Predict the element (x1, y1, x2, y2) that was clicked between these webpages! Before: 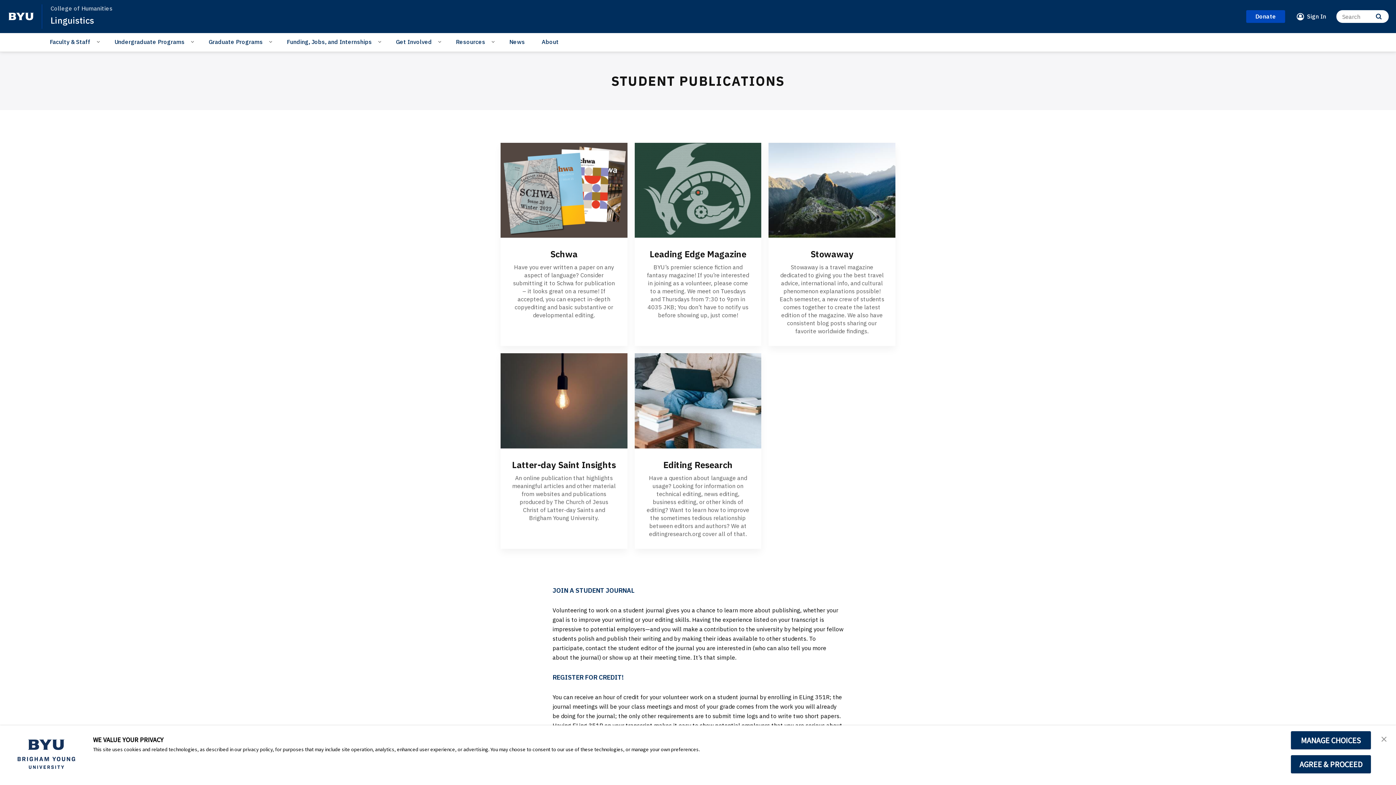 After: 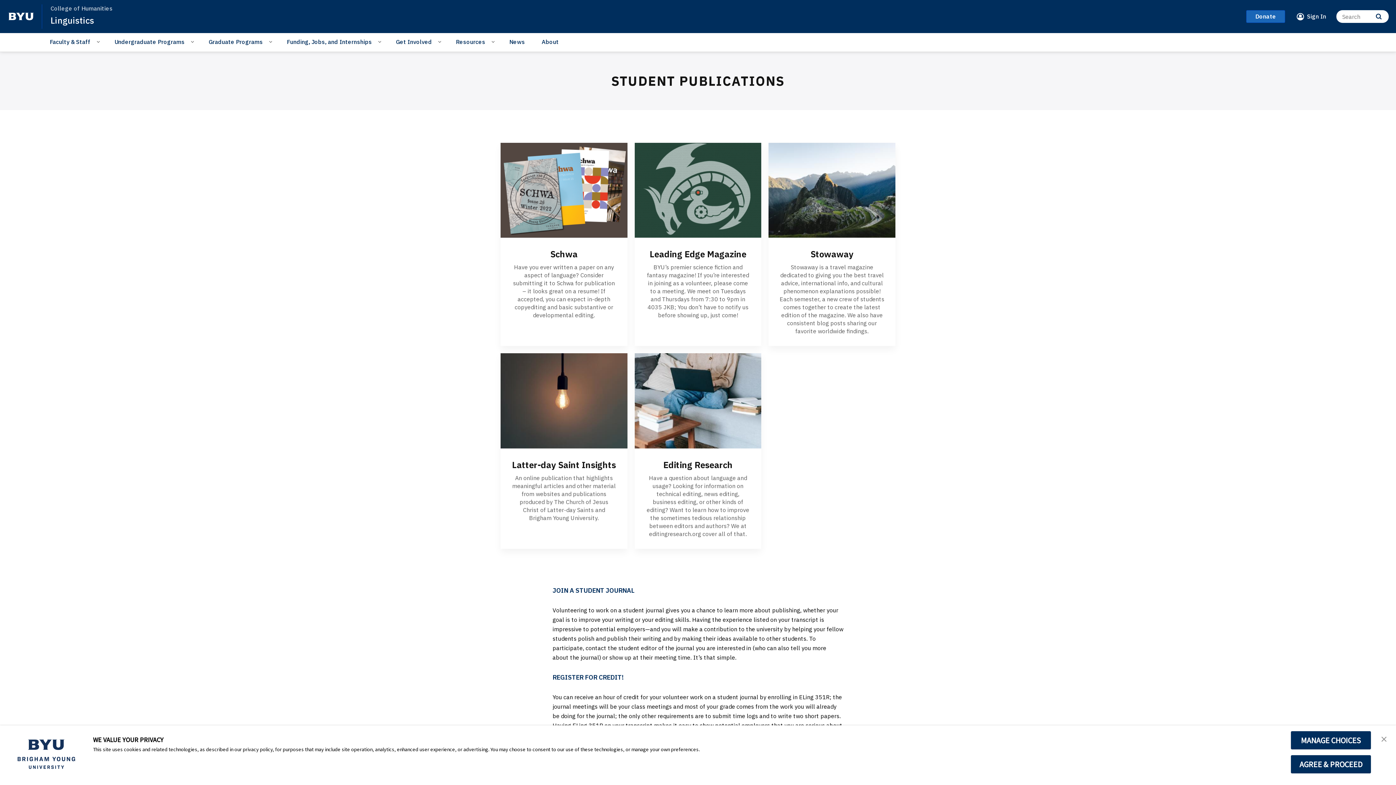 Action: label: Donate bbox: (1246, 10, 1285, 22)